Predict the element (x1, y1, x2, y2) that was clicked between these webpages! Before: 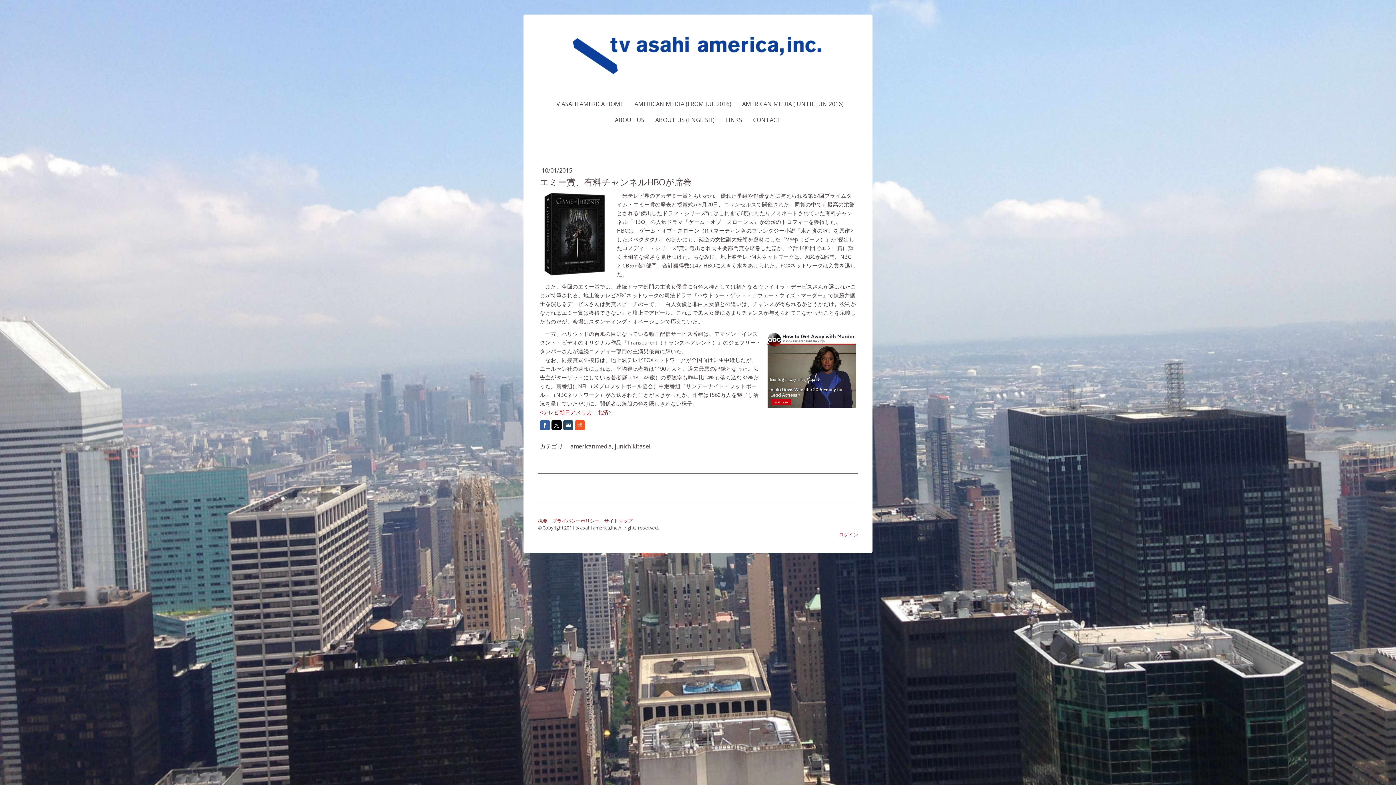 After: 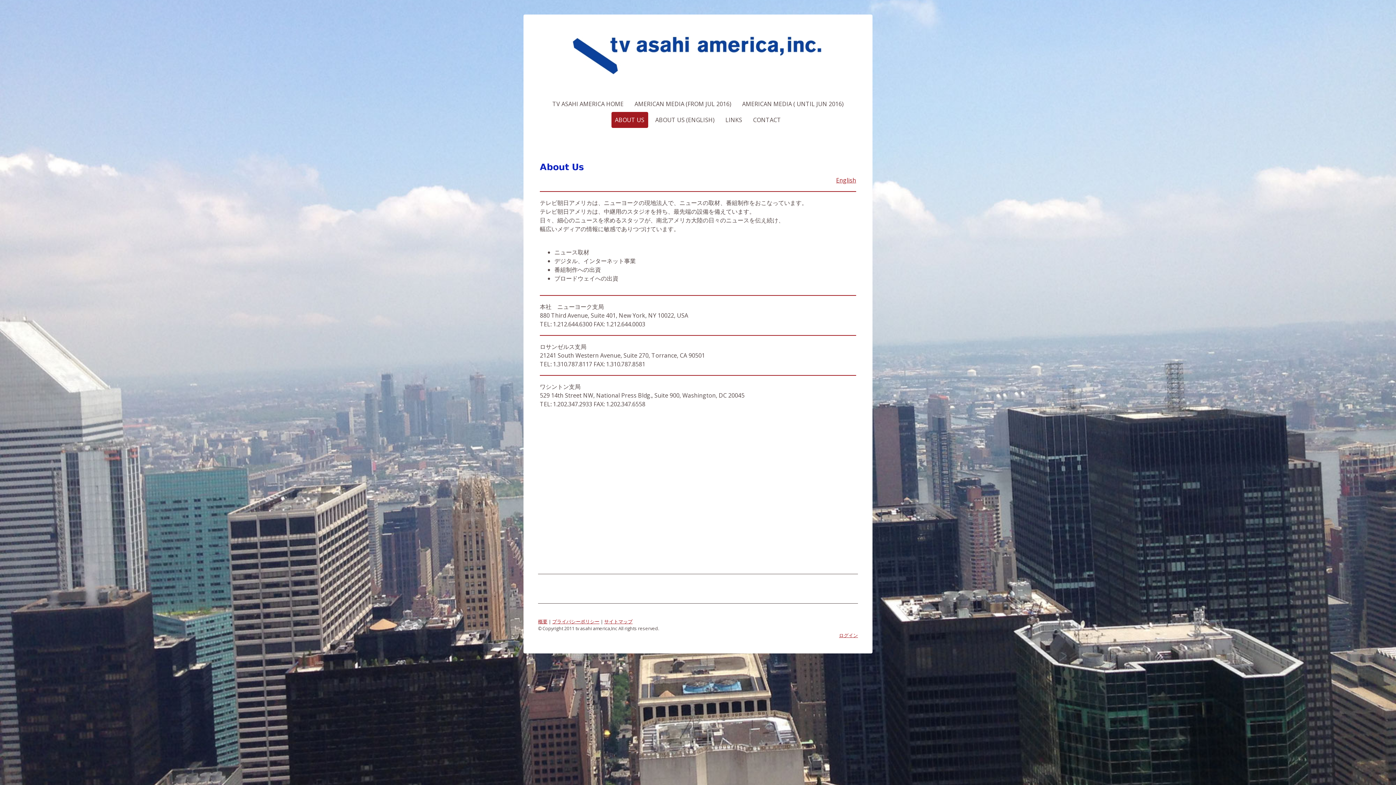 Action: bbox: (611, 111, 648, 127) label: ABOUT US